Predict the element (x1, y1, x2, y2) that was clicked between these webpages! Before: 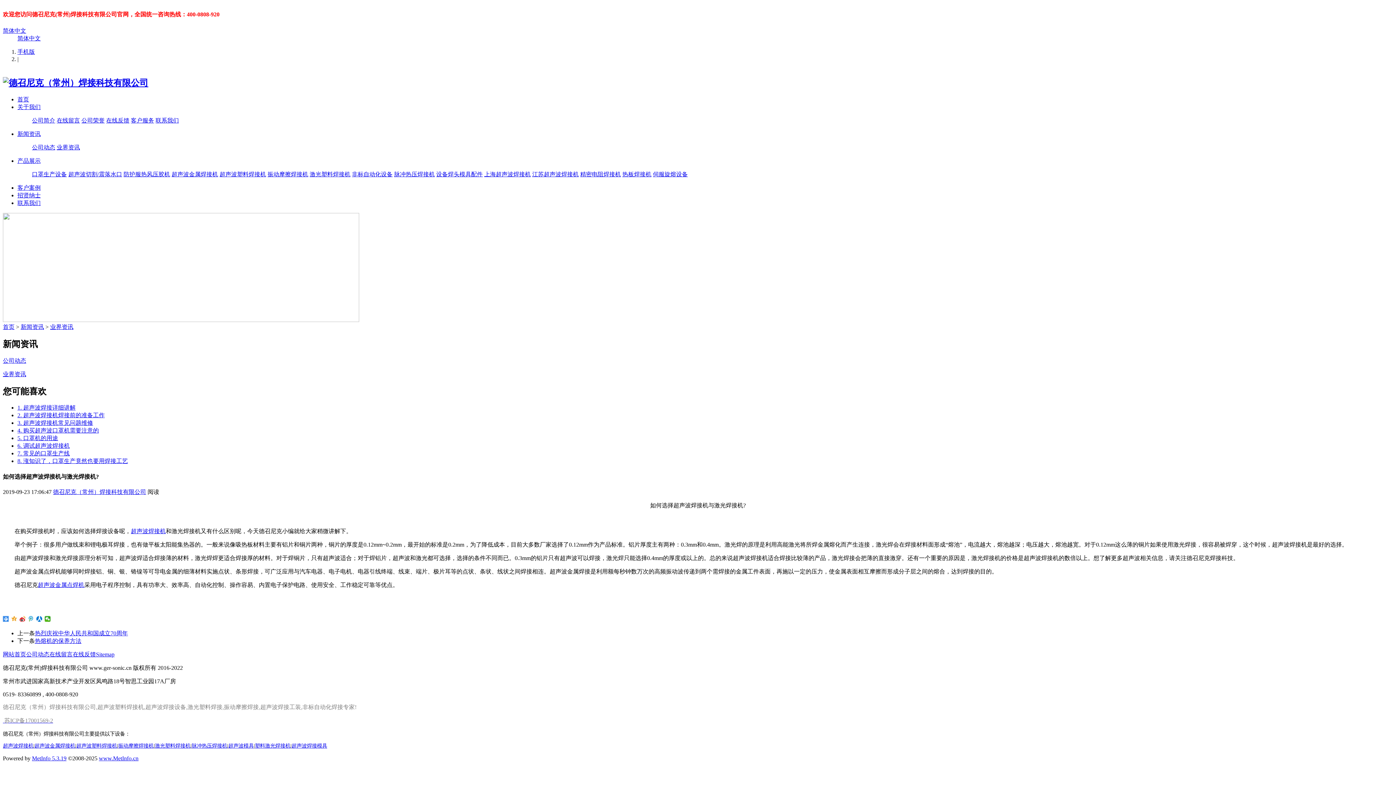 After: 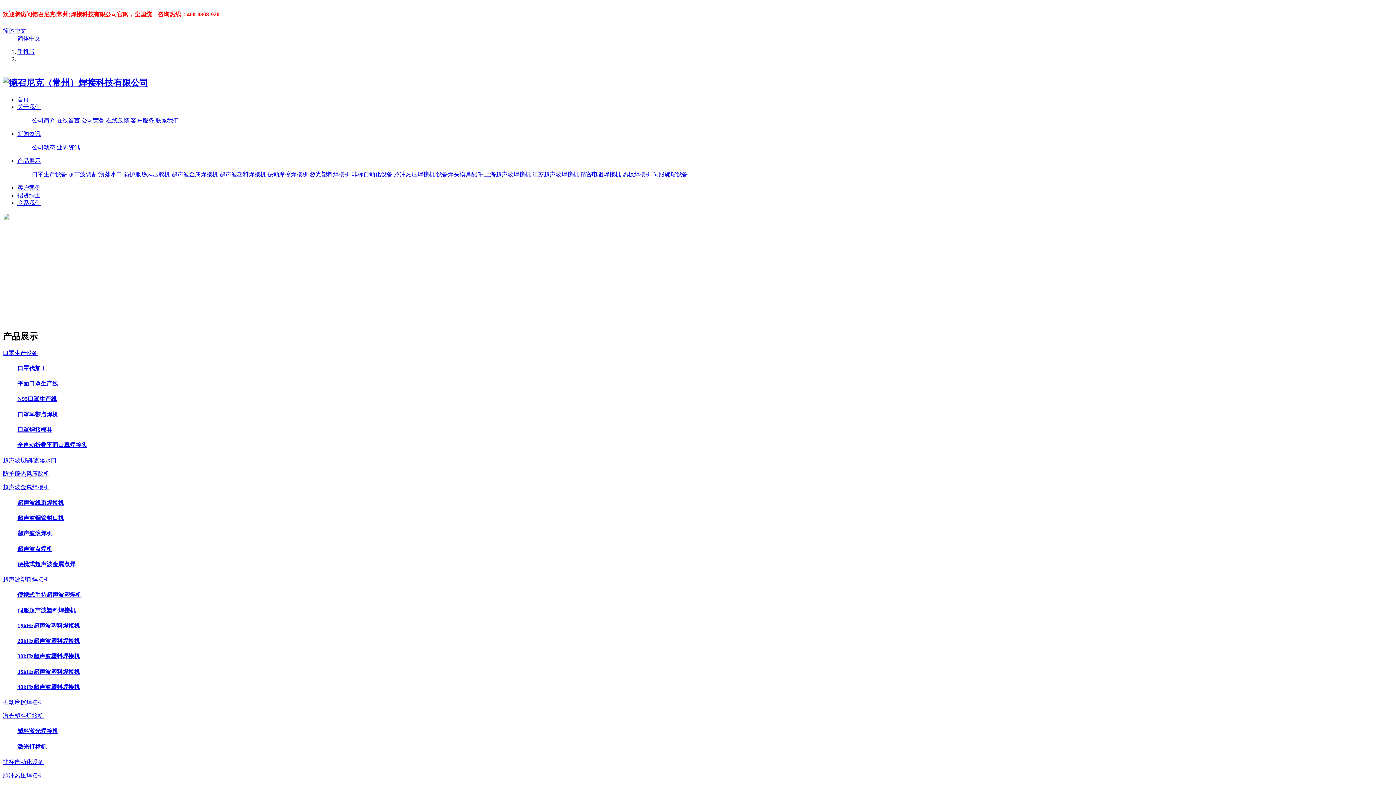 Action: bbox: (68, 171, 122, 177) label: 超声波切割/震落水口